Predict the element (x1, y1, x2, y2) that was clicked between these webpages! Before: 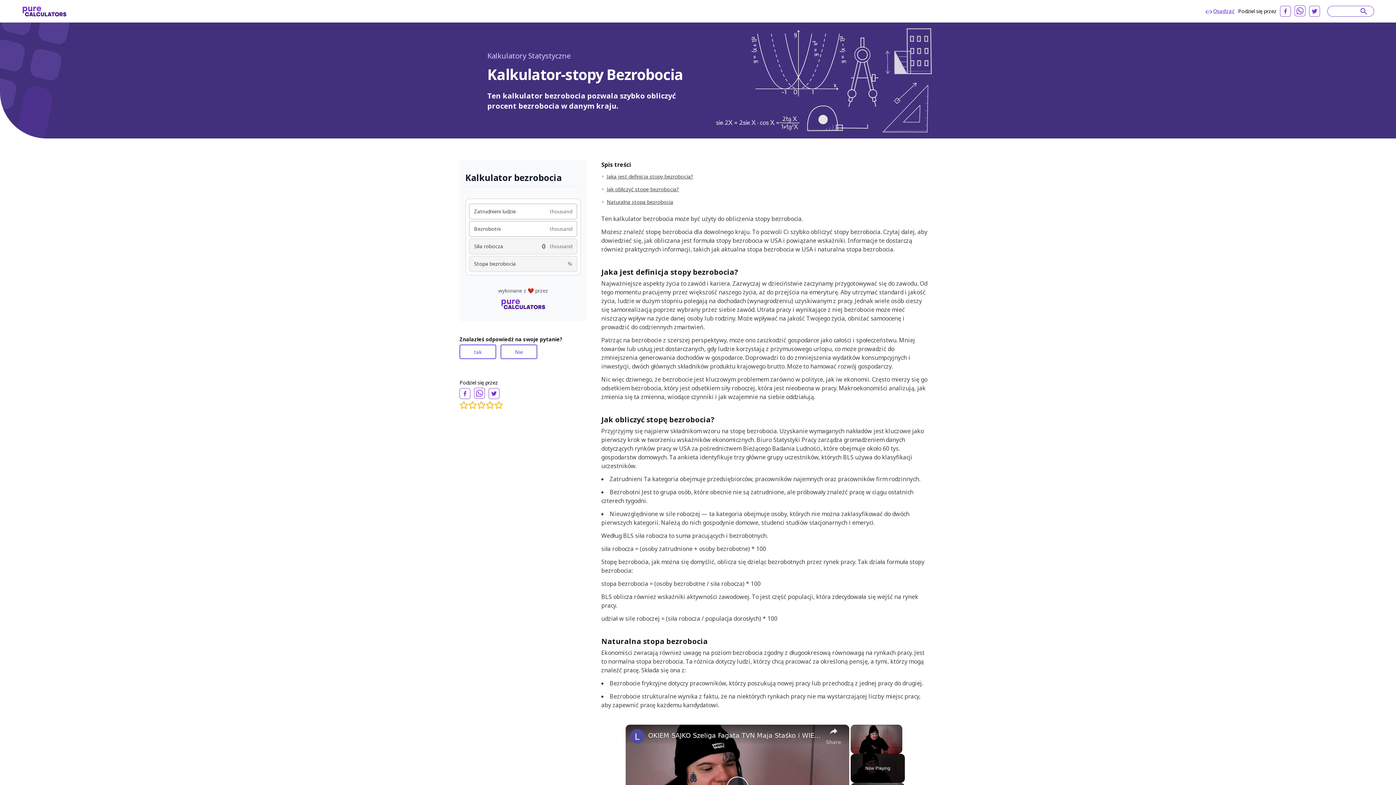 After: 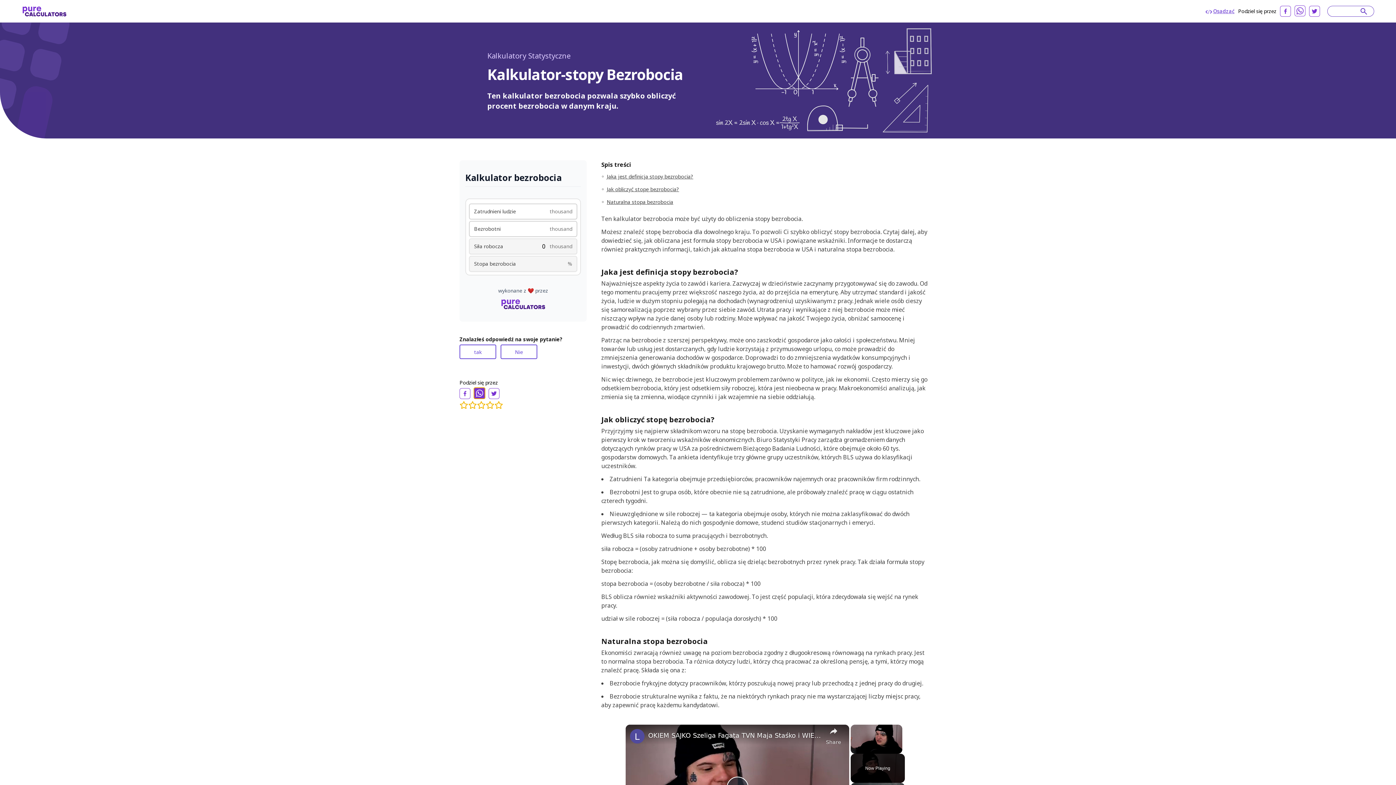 Action: bbox: (474, 388, 485, 398) label: whatsapp